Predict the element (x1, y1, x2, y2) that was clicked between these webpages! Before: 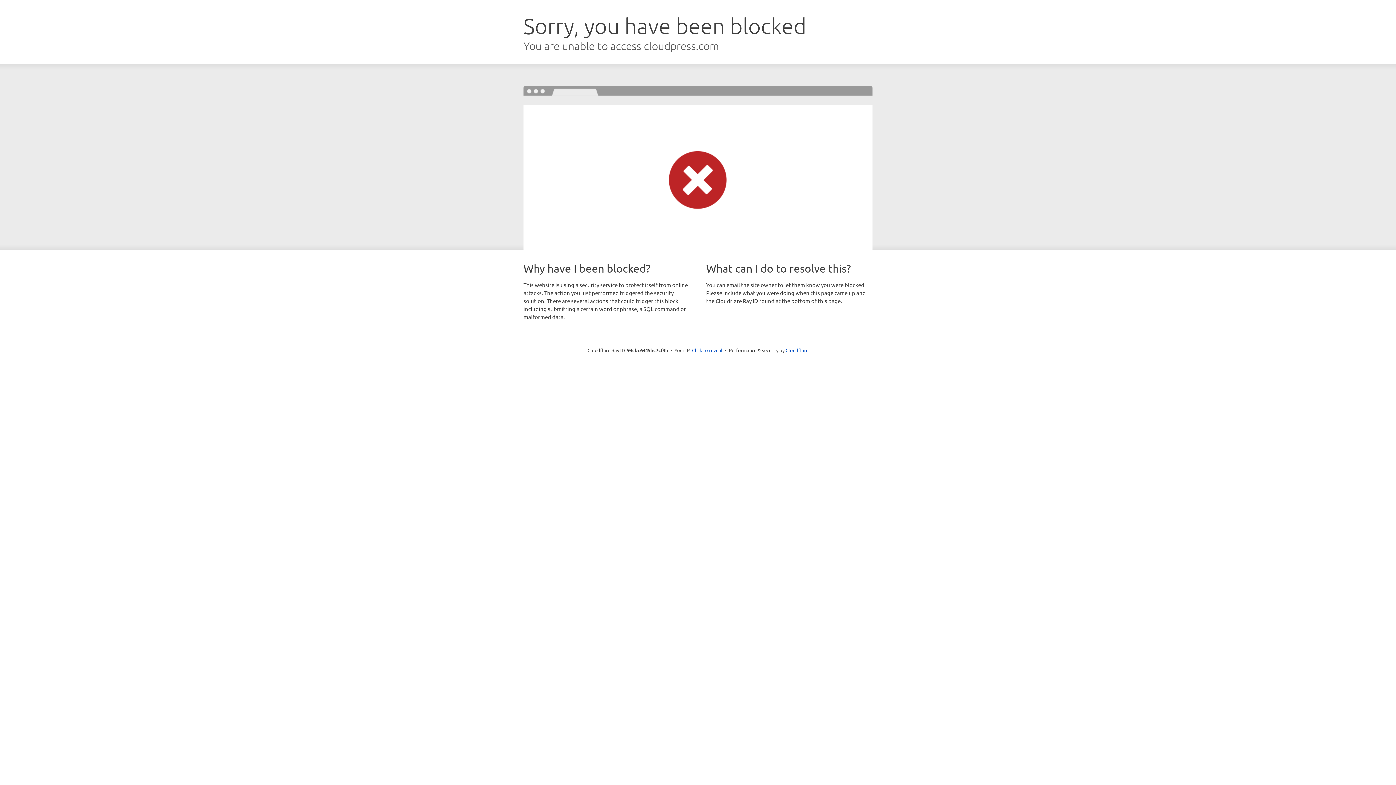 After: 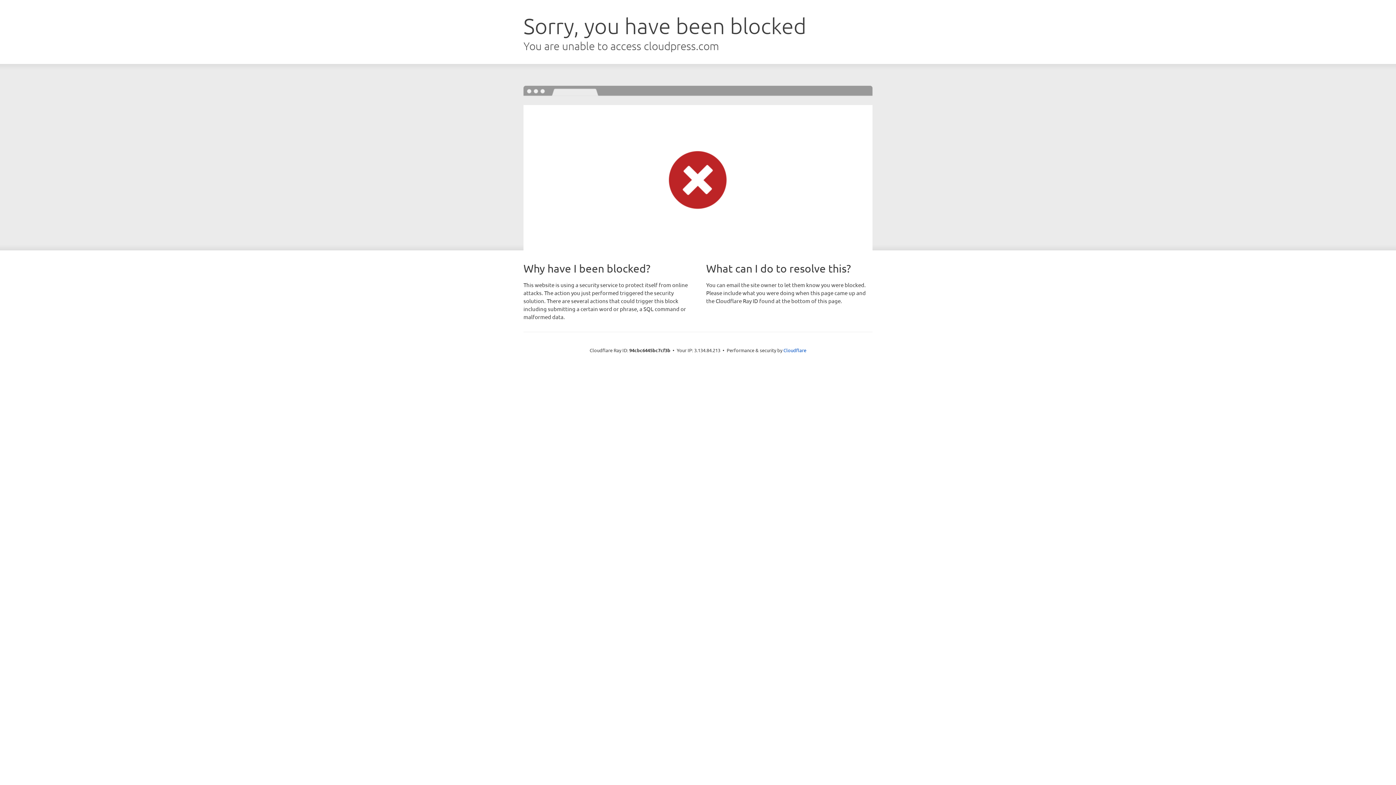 Action: bbox: (692, 346, 722, 353) label: Click to reveal